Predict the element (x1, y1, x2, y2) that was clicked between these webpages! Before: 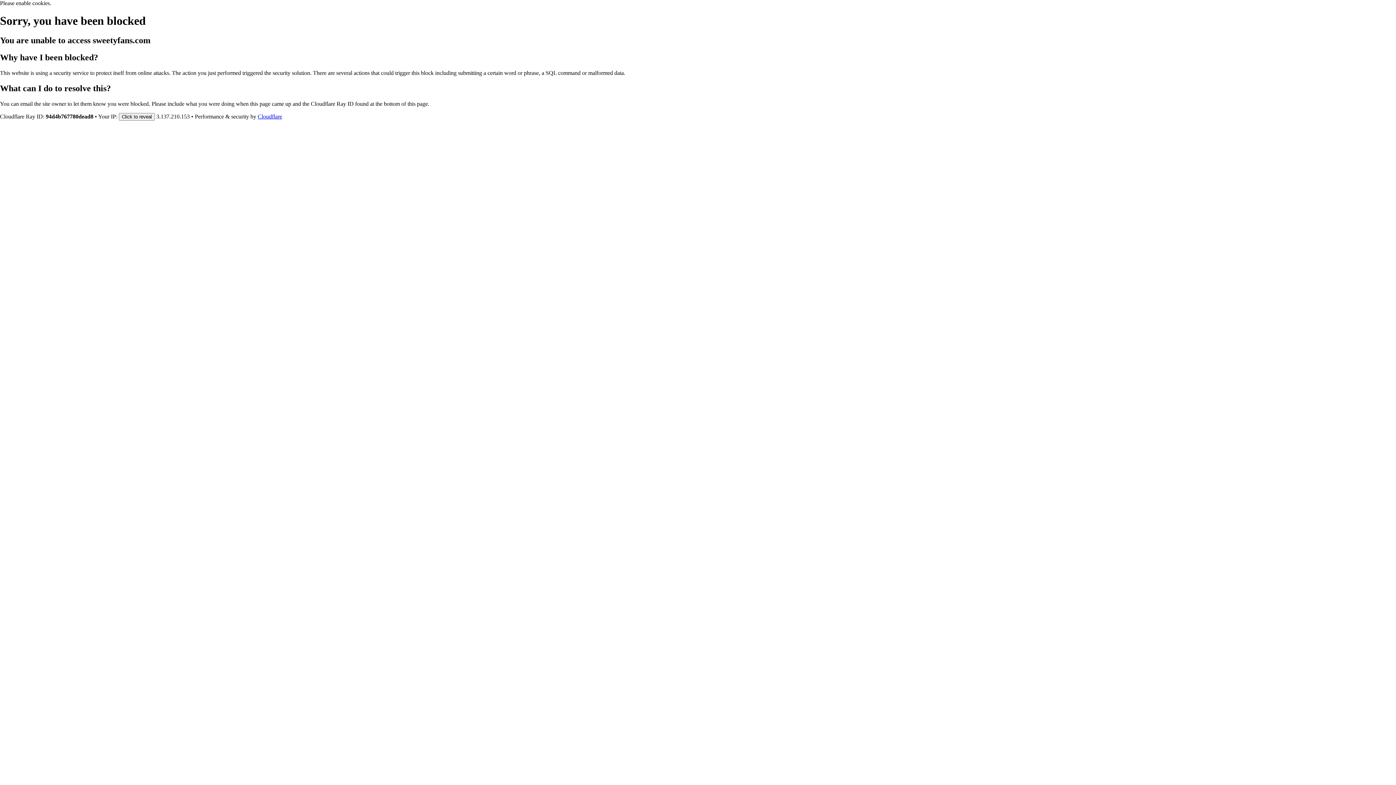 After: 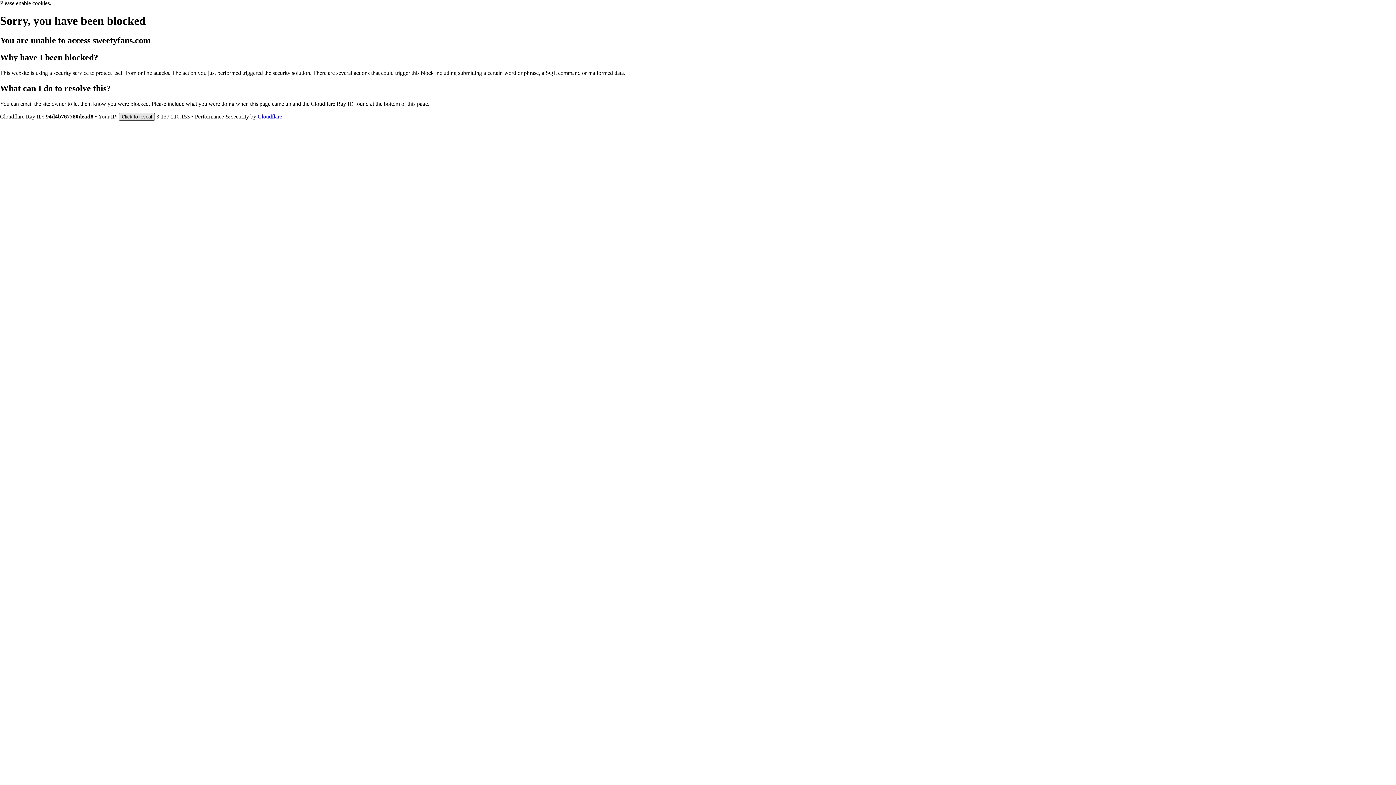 Action: label: Click to reveal bbox: (118, 112, 154, 120)